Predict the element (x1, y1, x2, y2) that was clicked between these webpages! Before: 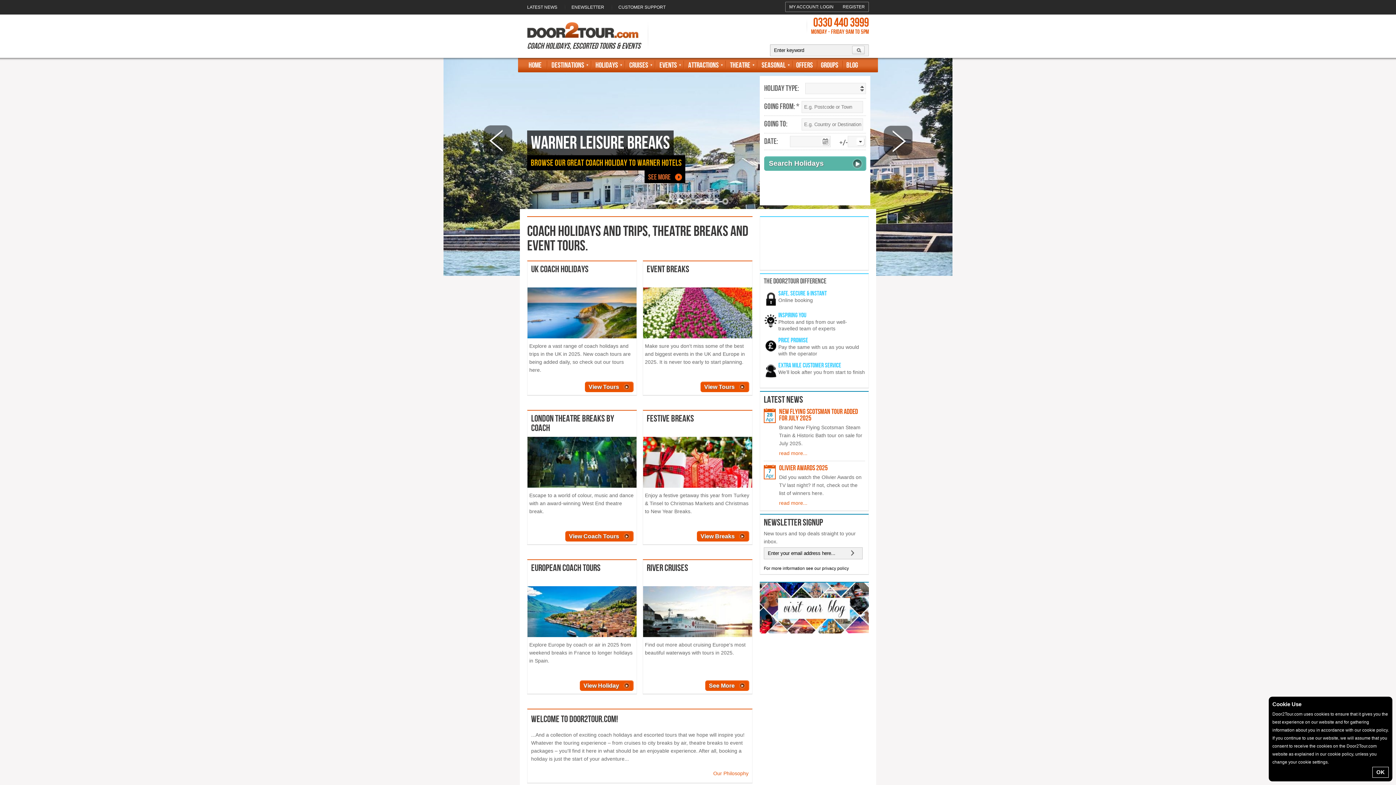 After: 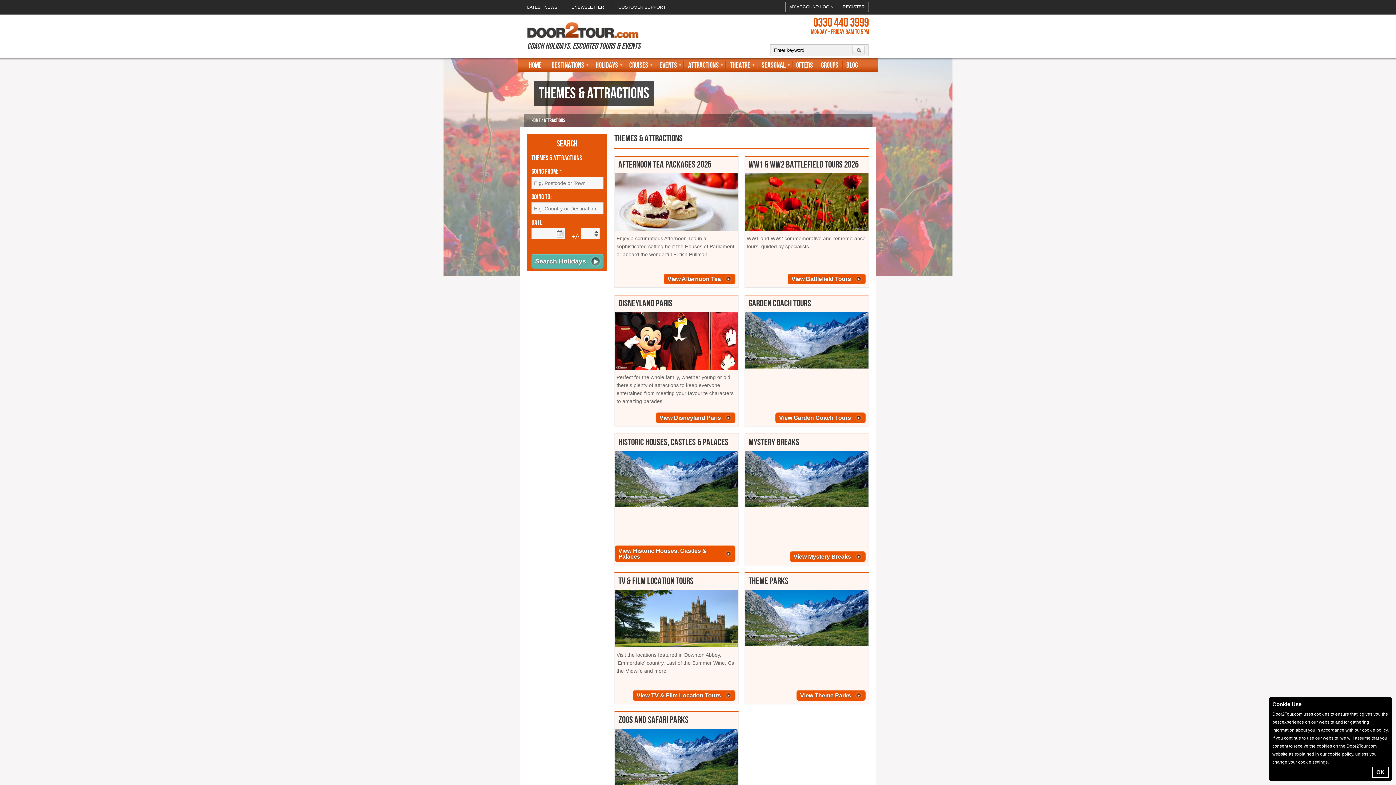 Action: bbox: (683, 59, 725, 74) label: Attractions